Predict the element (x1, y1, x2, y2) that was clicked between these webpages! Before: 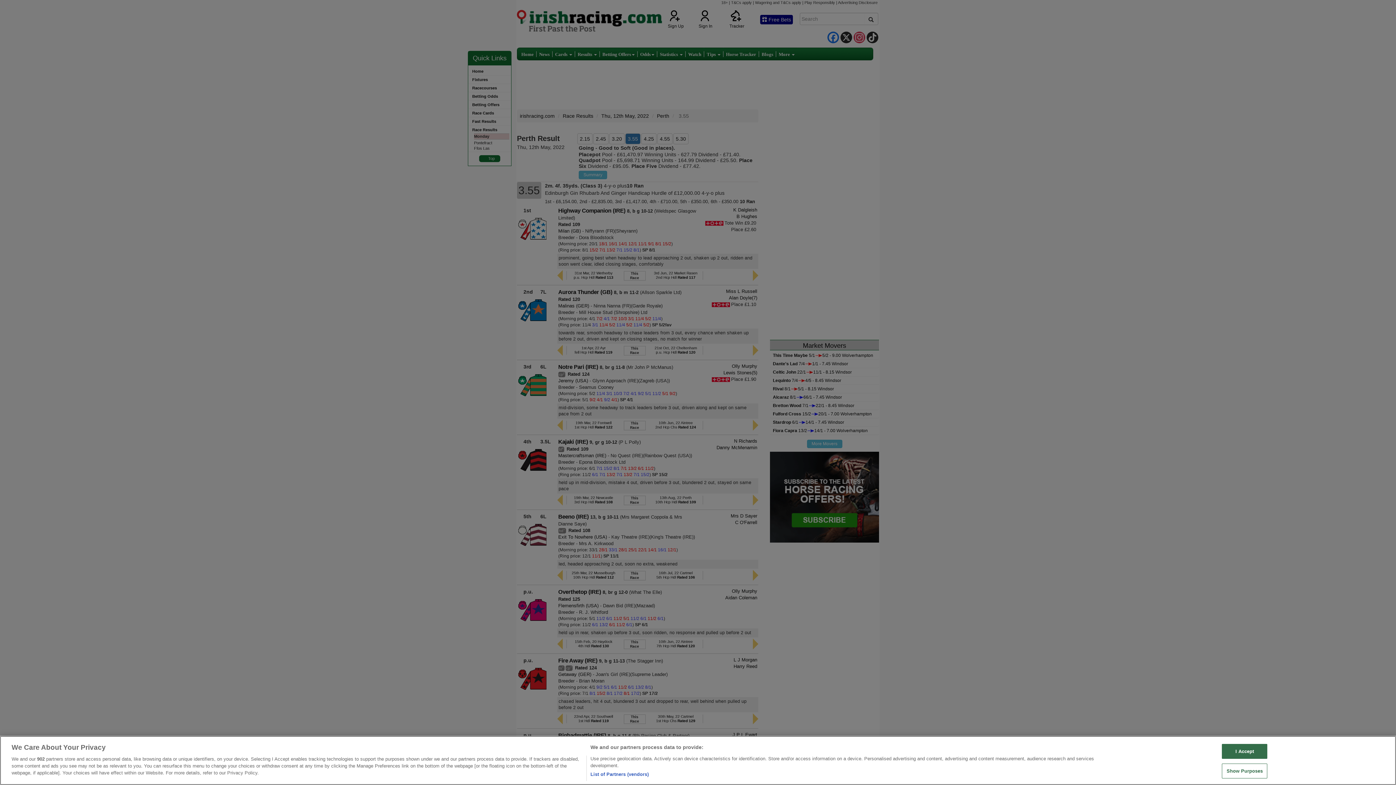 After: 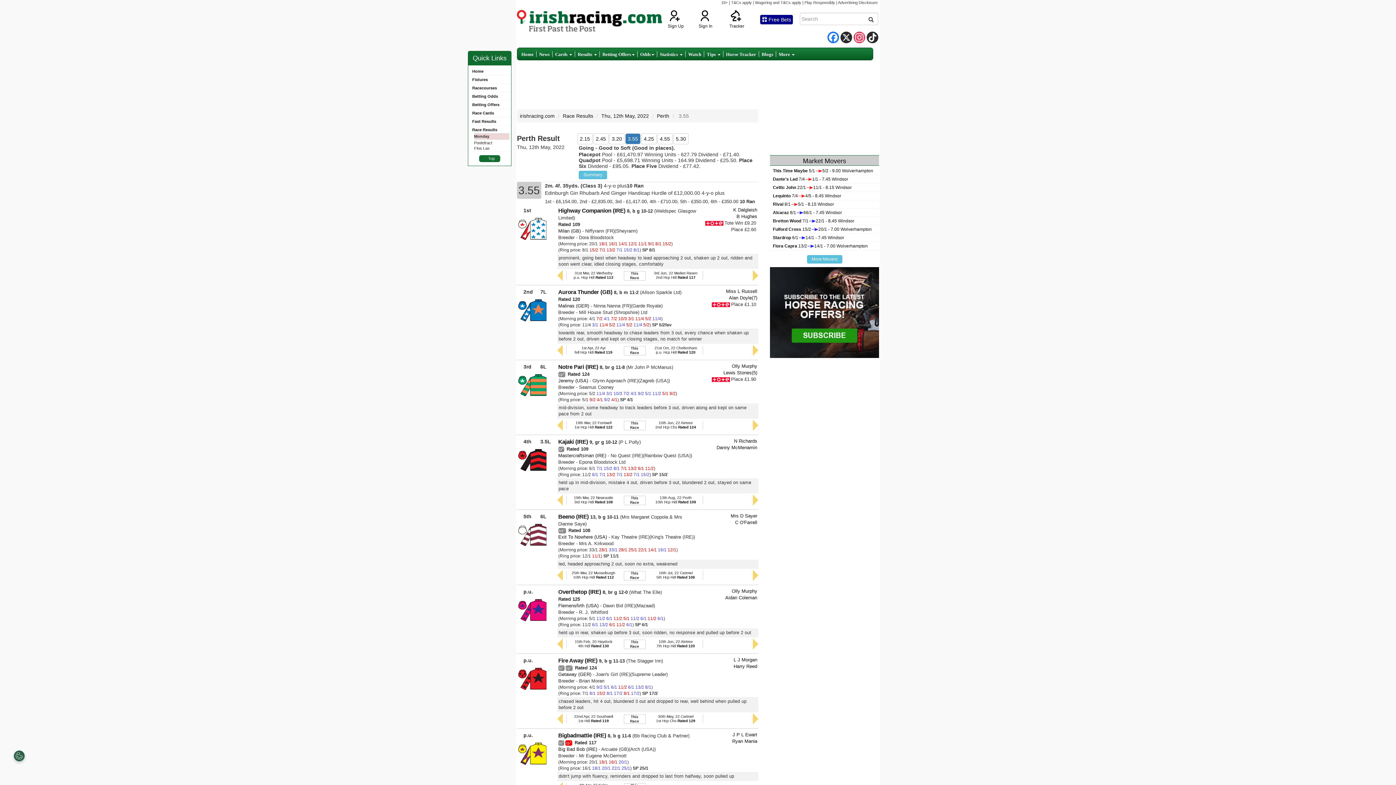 Action: bbox: (1222, 744, 1267, 759) label: I Accept